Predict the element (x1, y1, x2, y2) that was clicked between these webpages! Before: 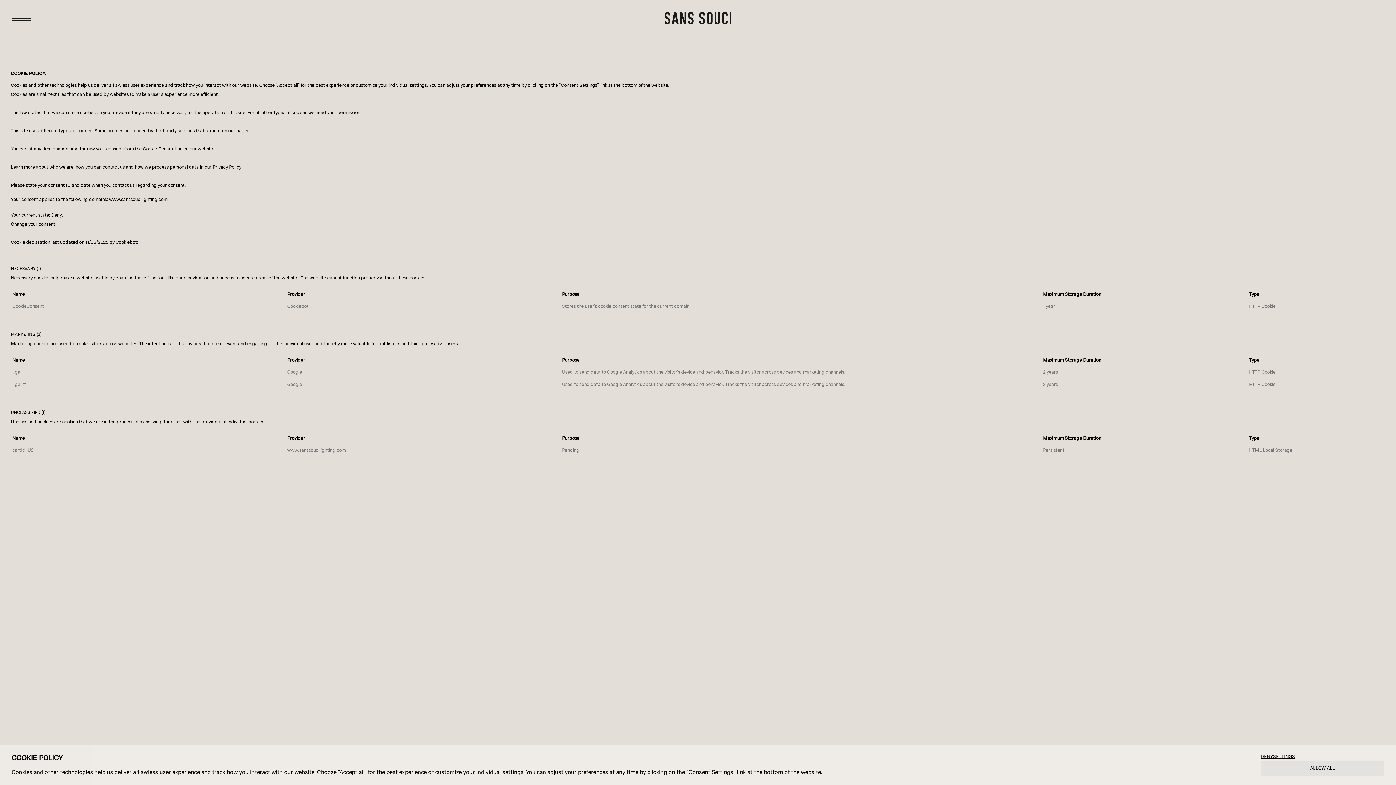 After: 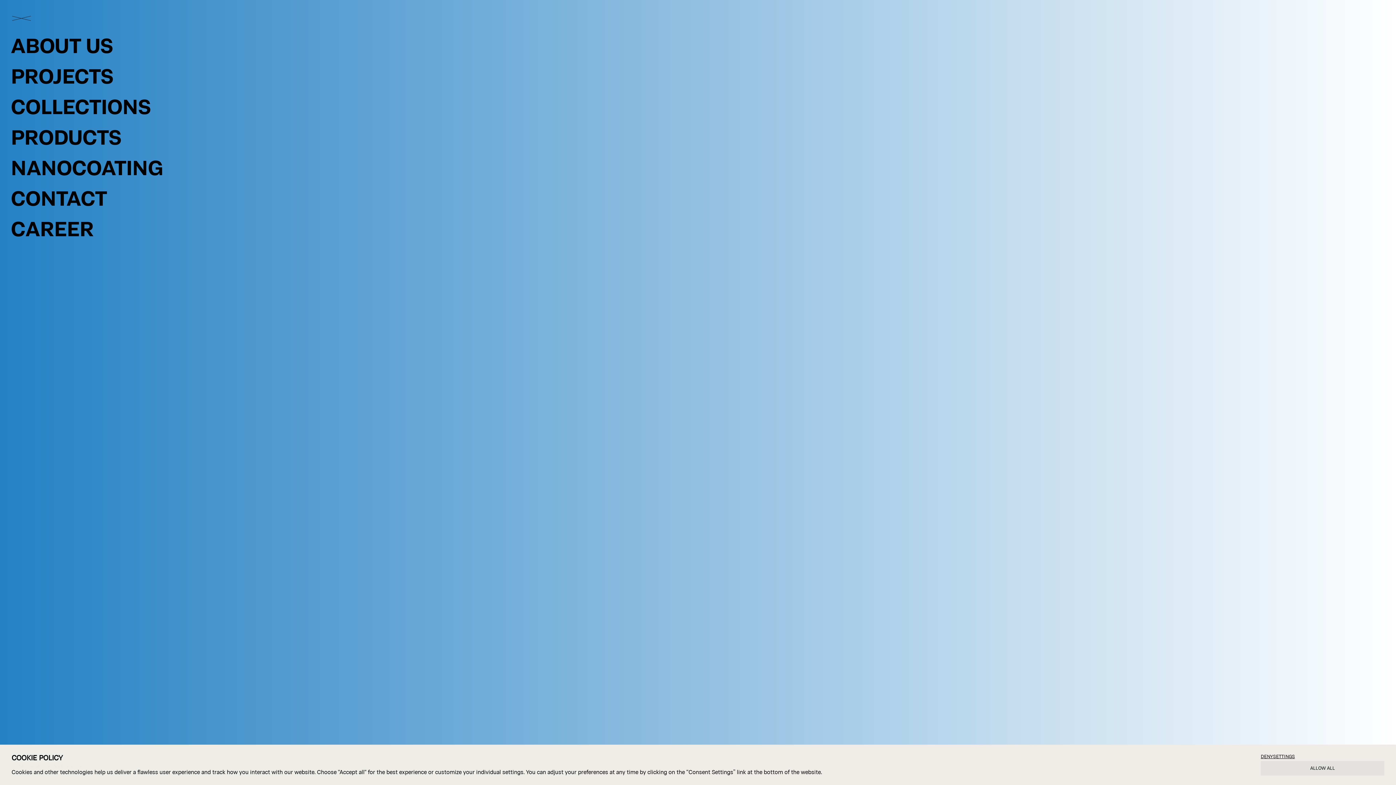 Action: bbox: (0, 0, 42, 36)